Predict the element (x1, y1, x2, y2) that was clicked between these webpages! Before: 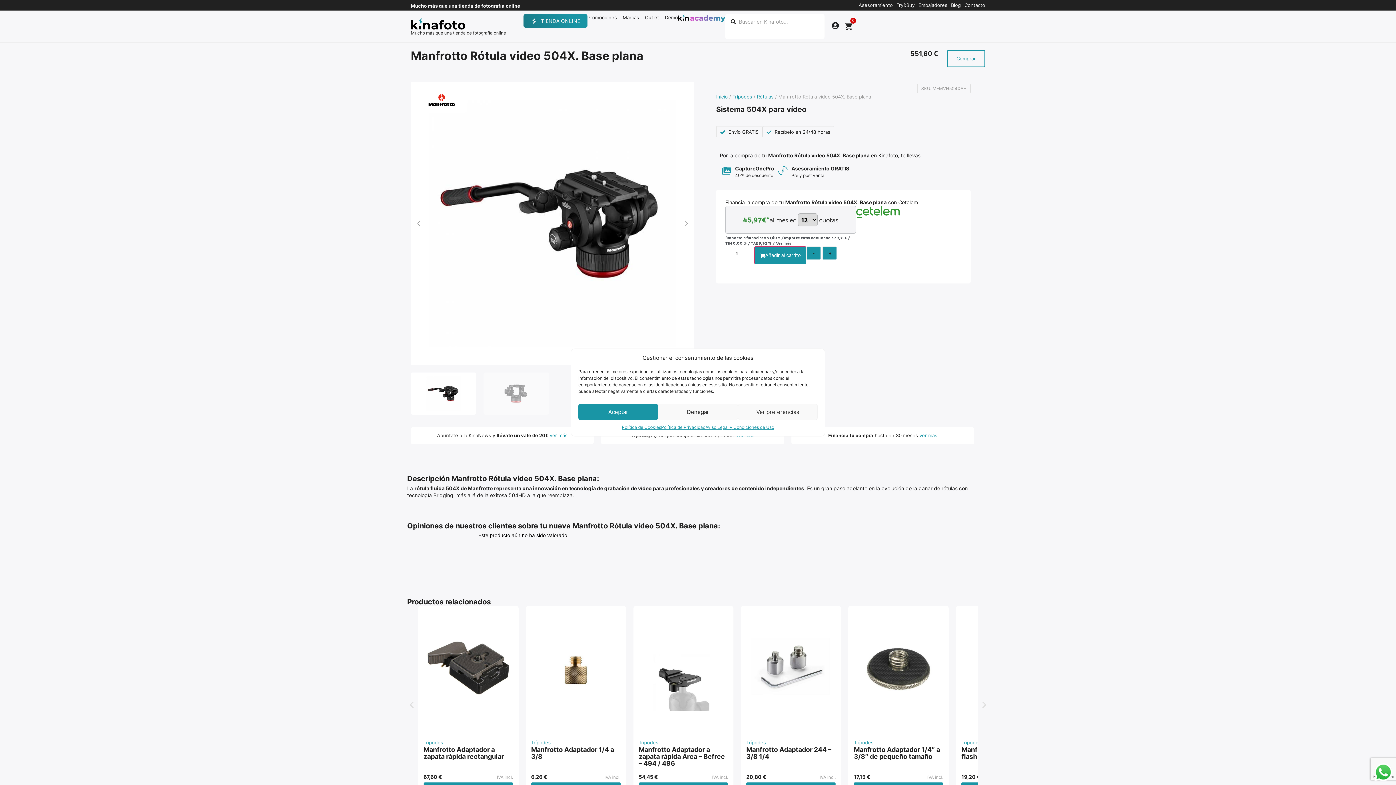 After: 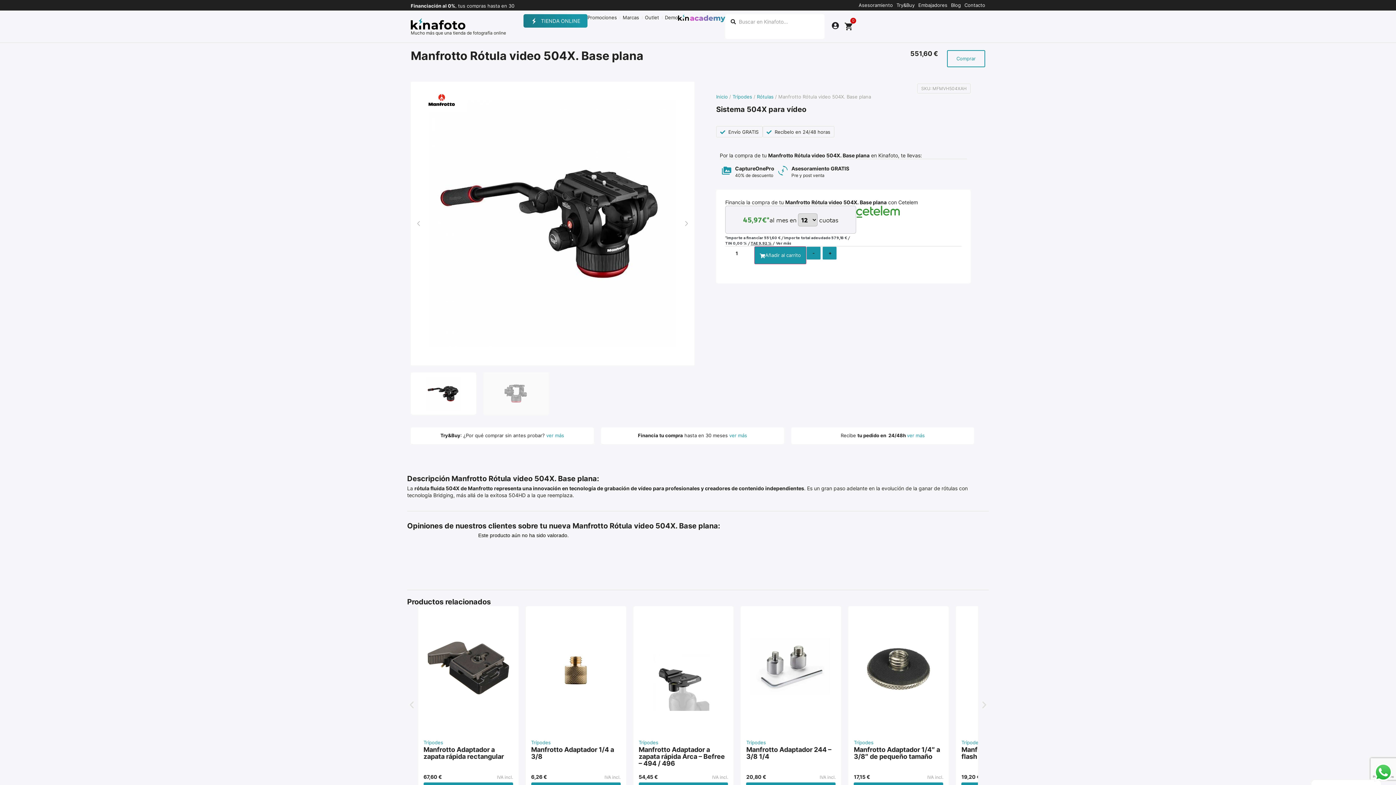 Action: bbox: (578, 404, 658, 420) label: Aceptar